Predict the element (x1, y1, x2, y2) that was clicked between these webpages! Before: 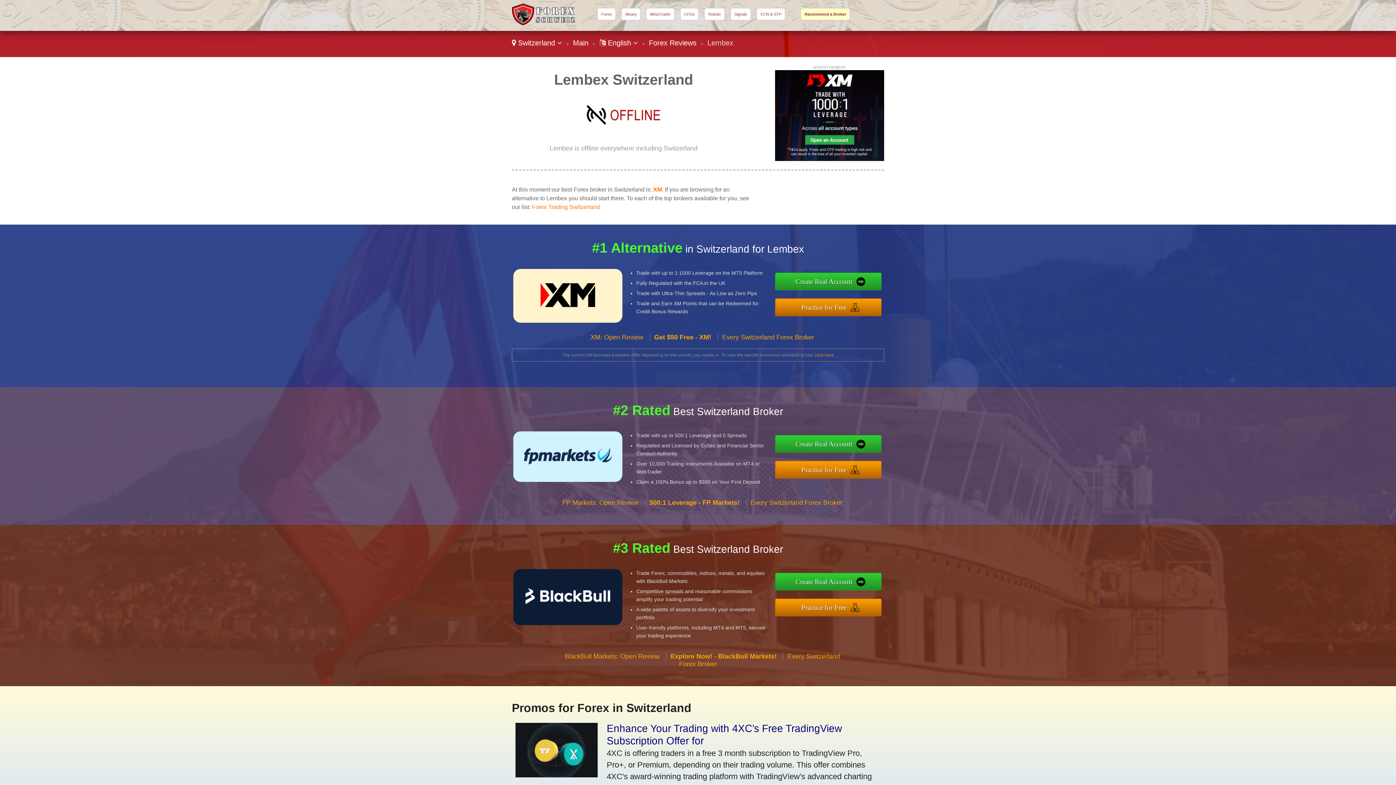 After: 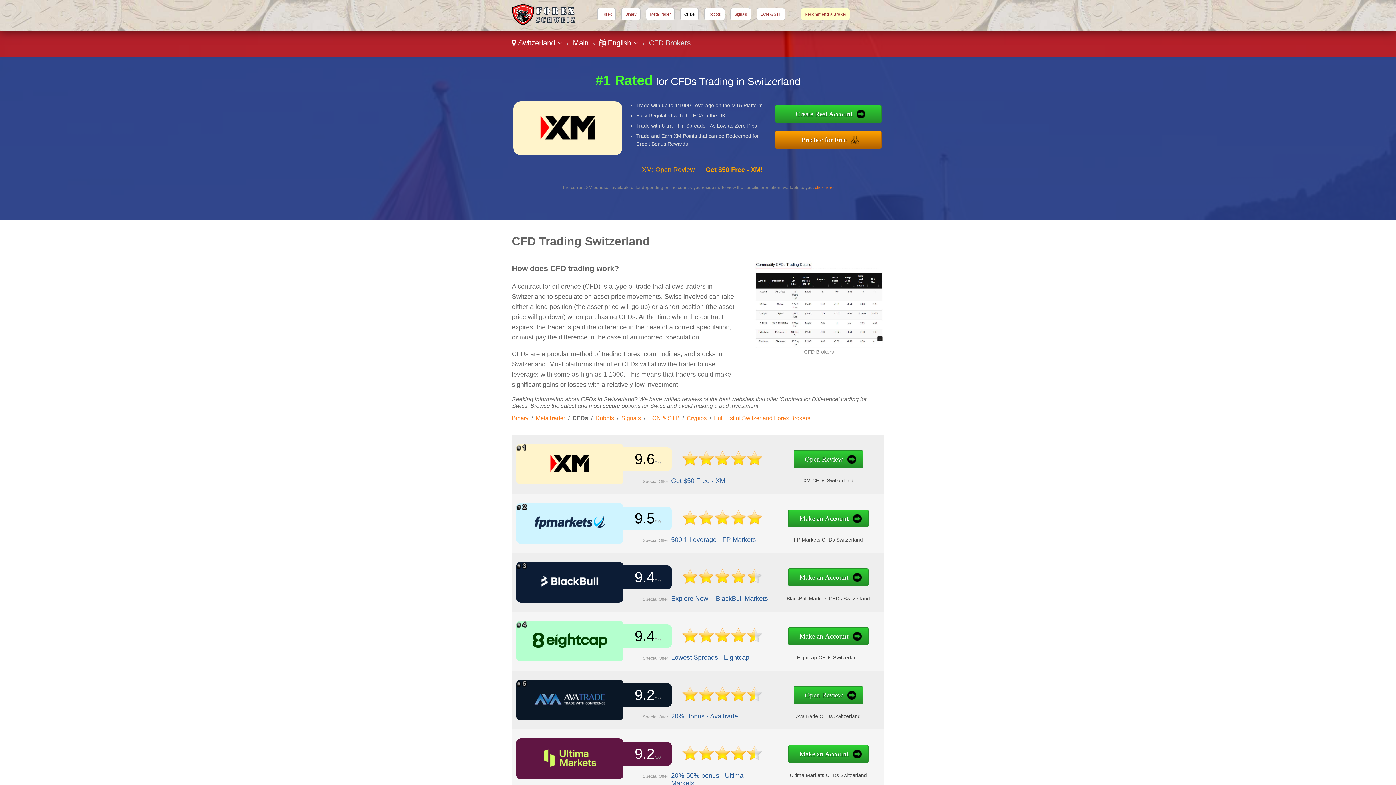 Action: bbox: (684, 12, 695, 16) label: CFDs